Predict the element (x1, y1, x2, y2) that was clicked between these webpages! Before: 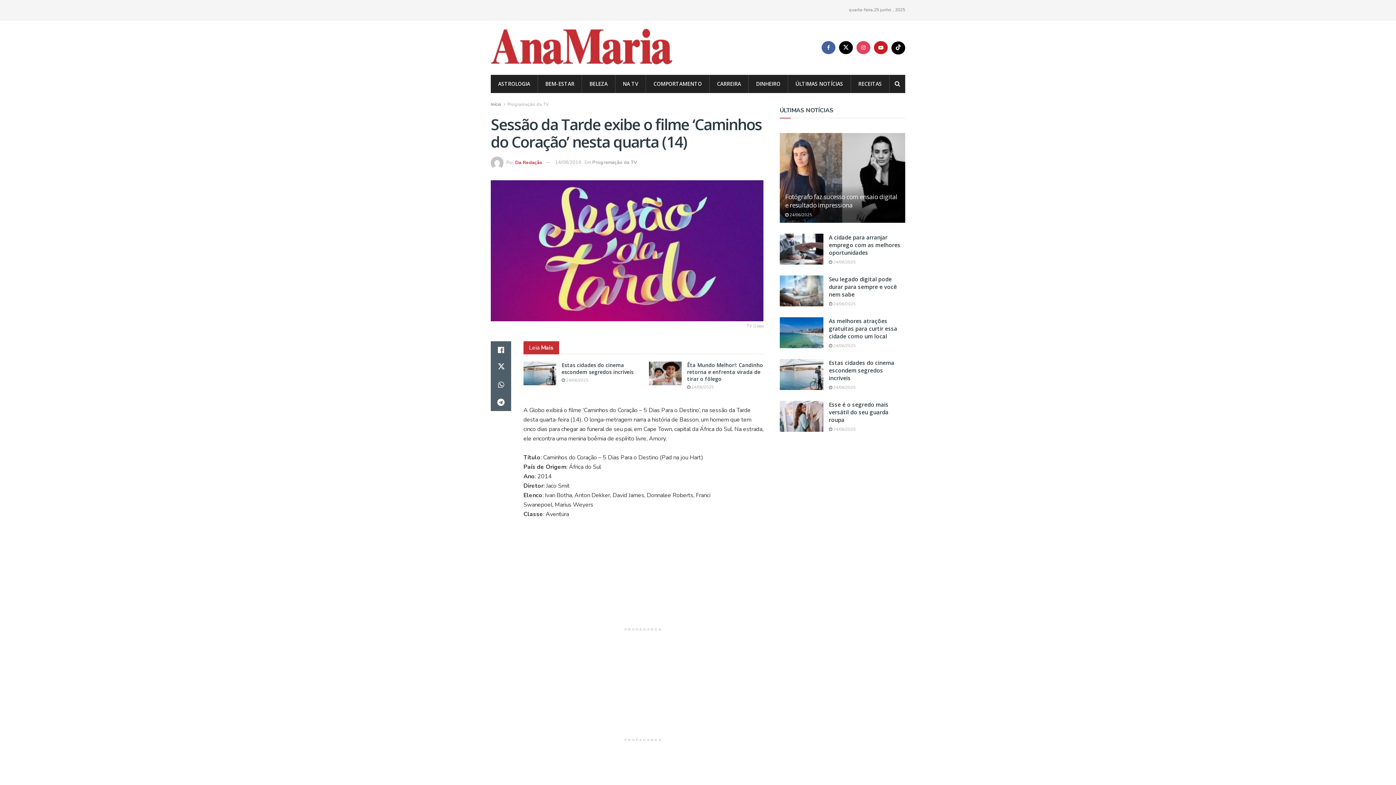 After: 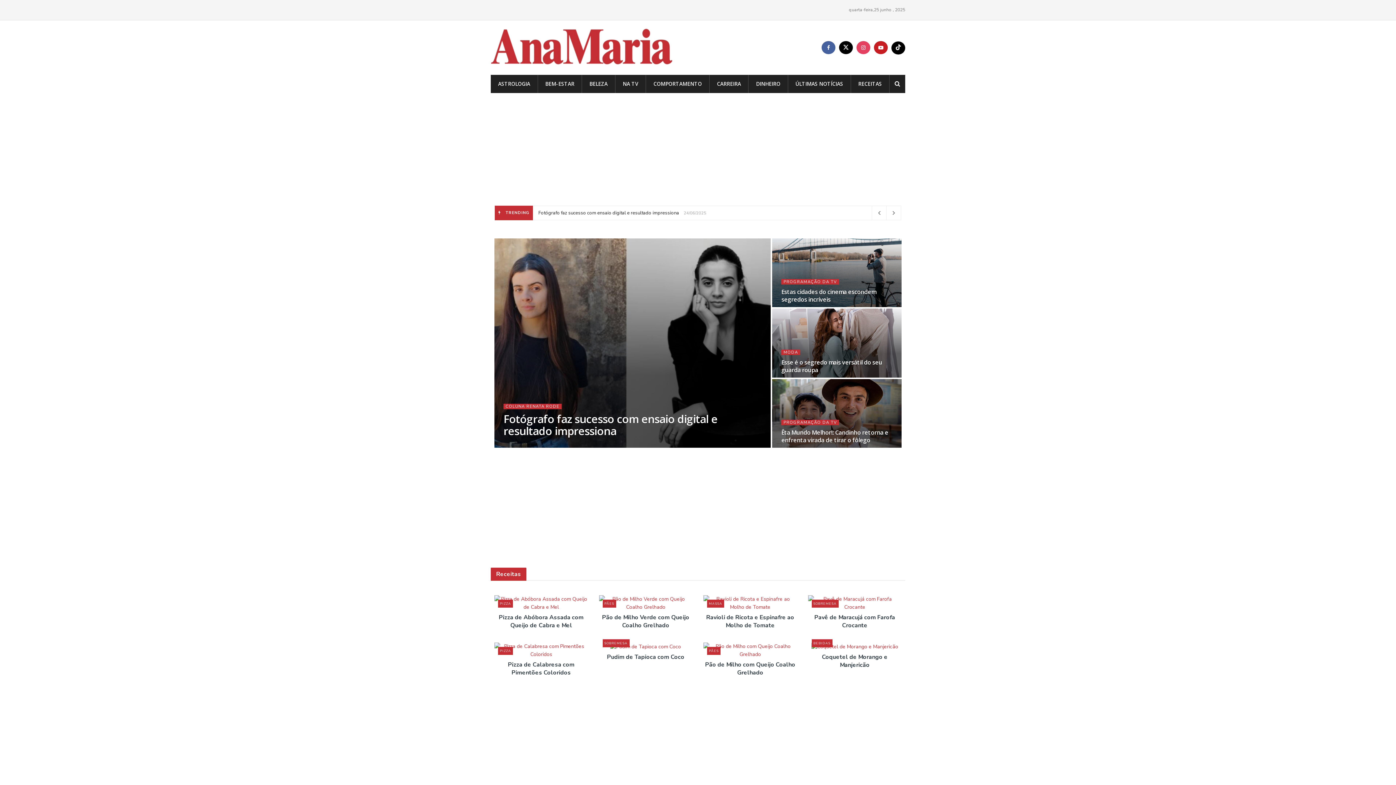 Action: bbox: (490, 28, 673, 67) label: Visit Homepage